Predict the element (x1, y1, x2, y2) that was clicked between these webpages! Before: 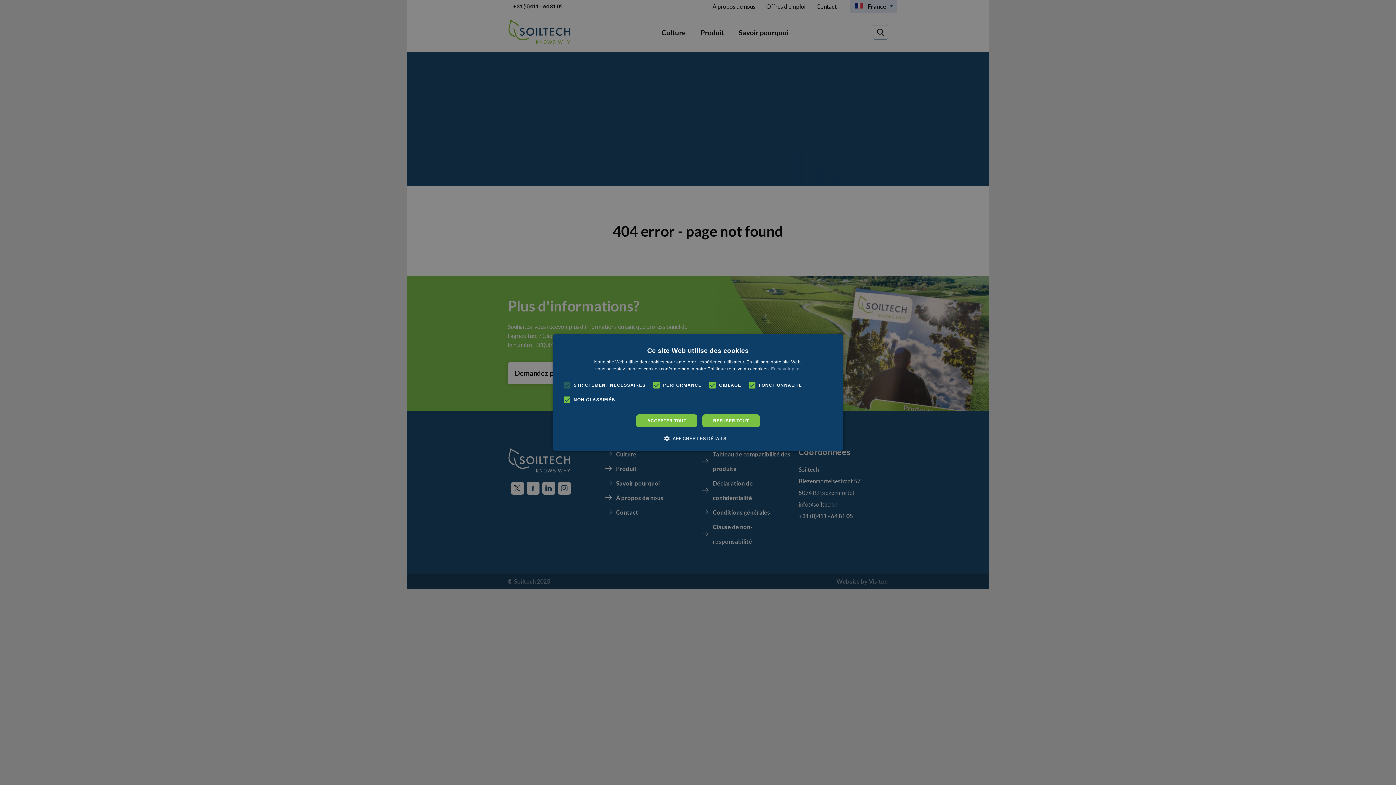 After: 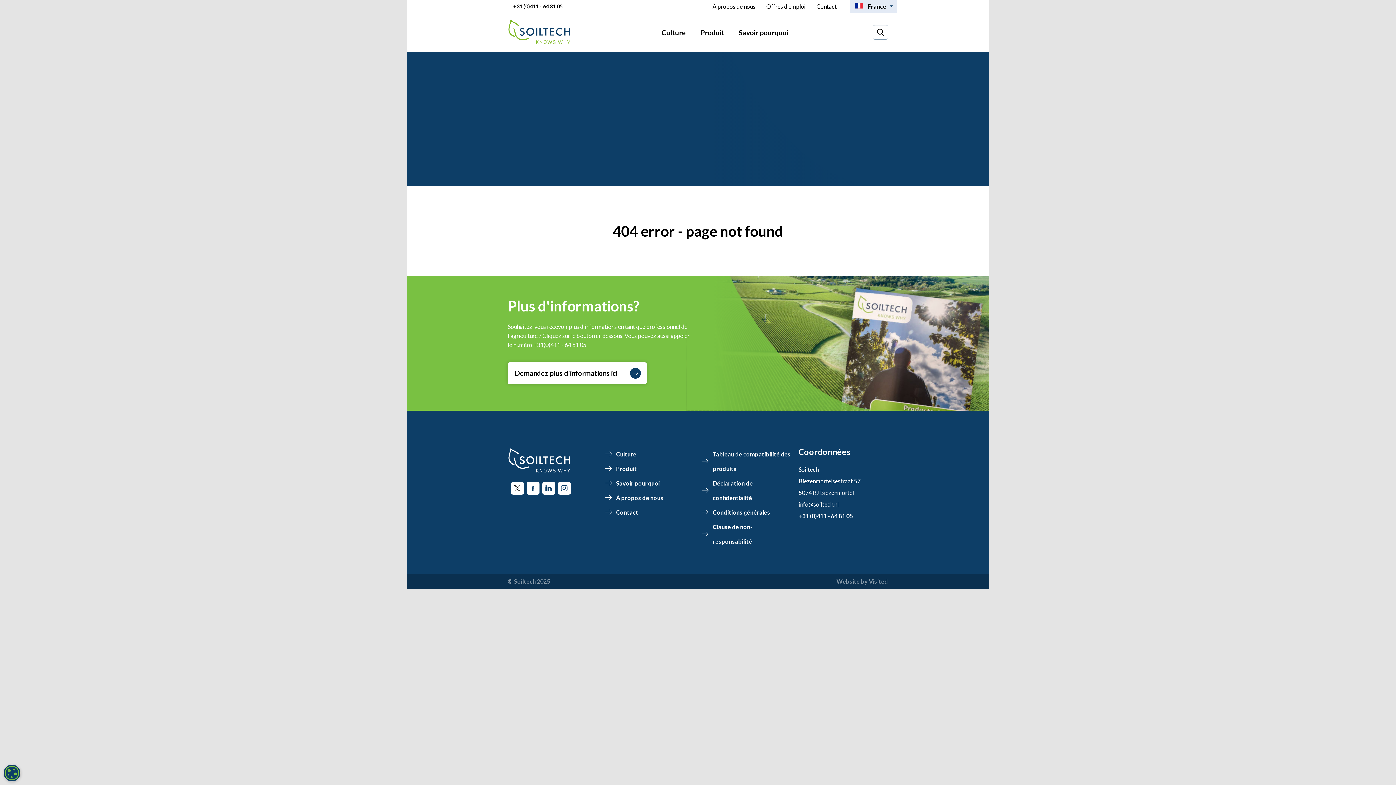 Action: bbox: (636, 414, 697, 427) label: ACCEPTER TOUT